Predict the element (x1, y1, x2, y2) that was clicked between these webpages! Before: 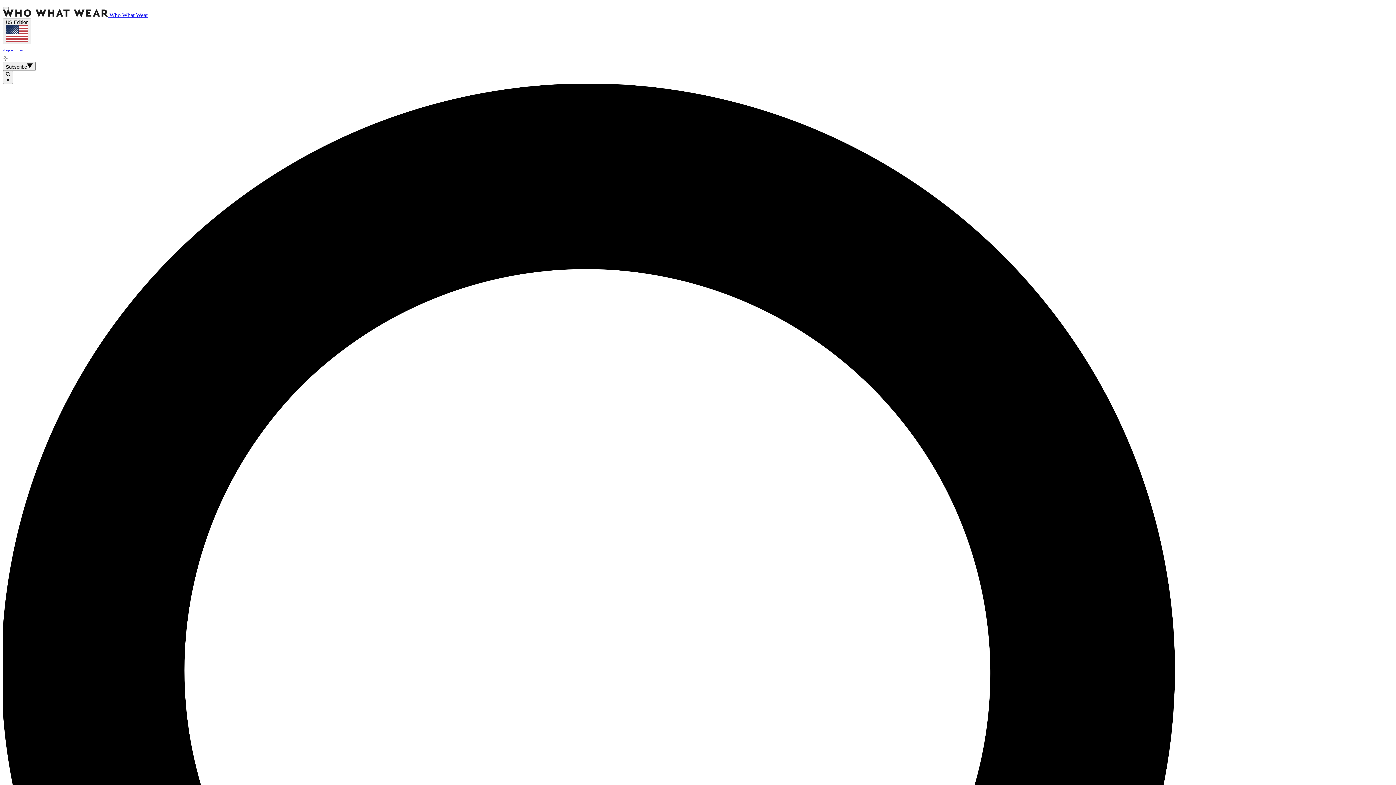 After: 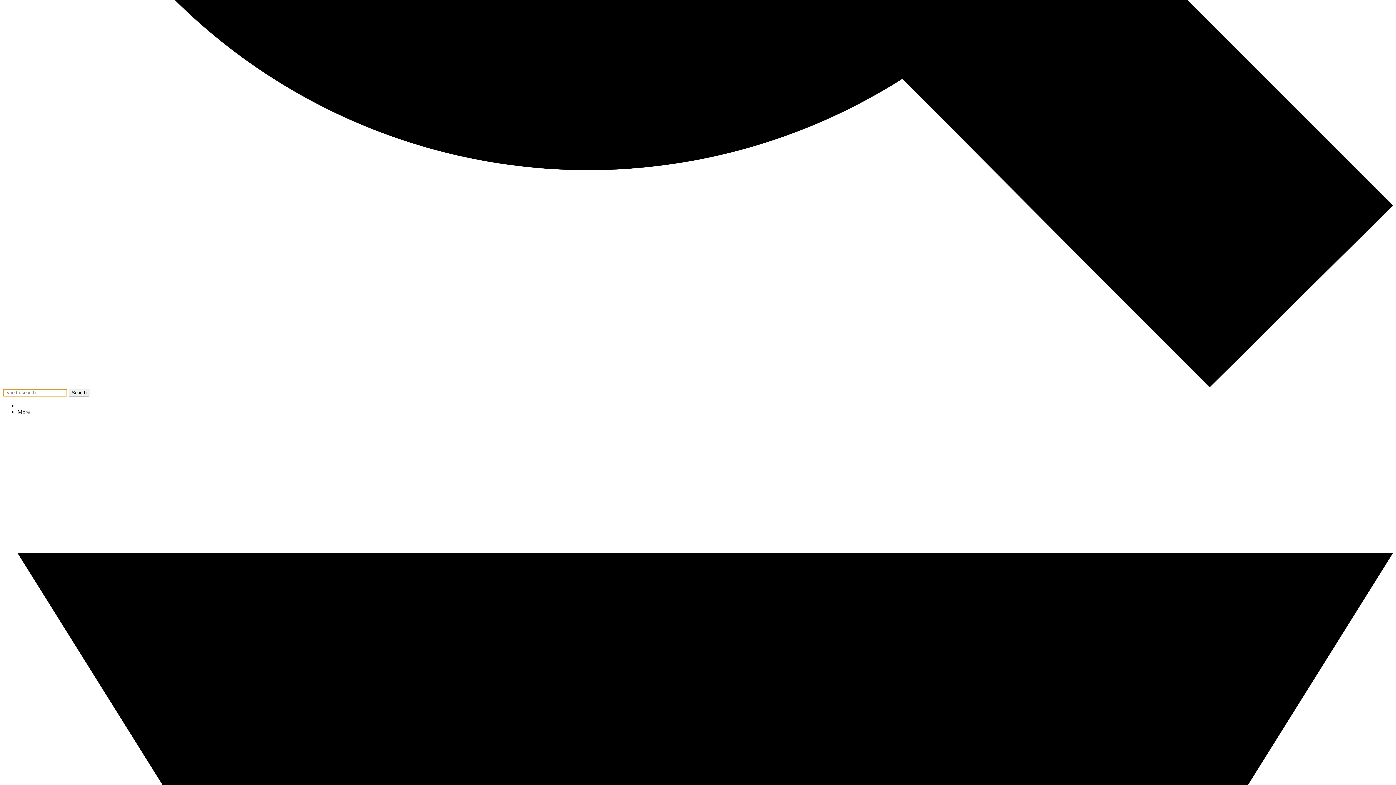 Action: bbox: (2, 6, 8, 9)